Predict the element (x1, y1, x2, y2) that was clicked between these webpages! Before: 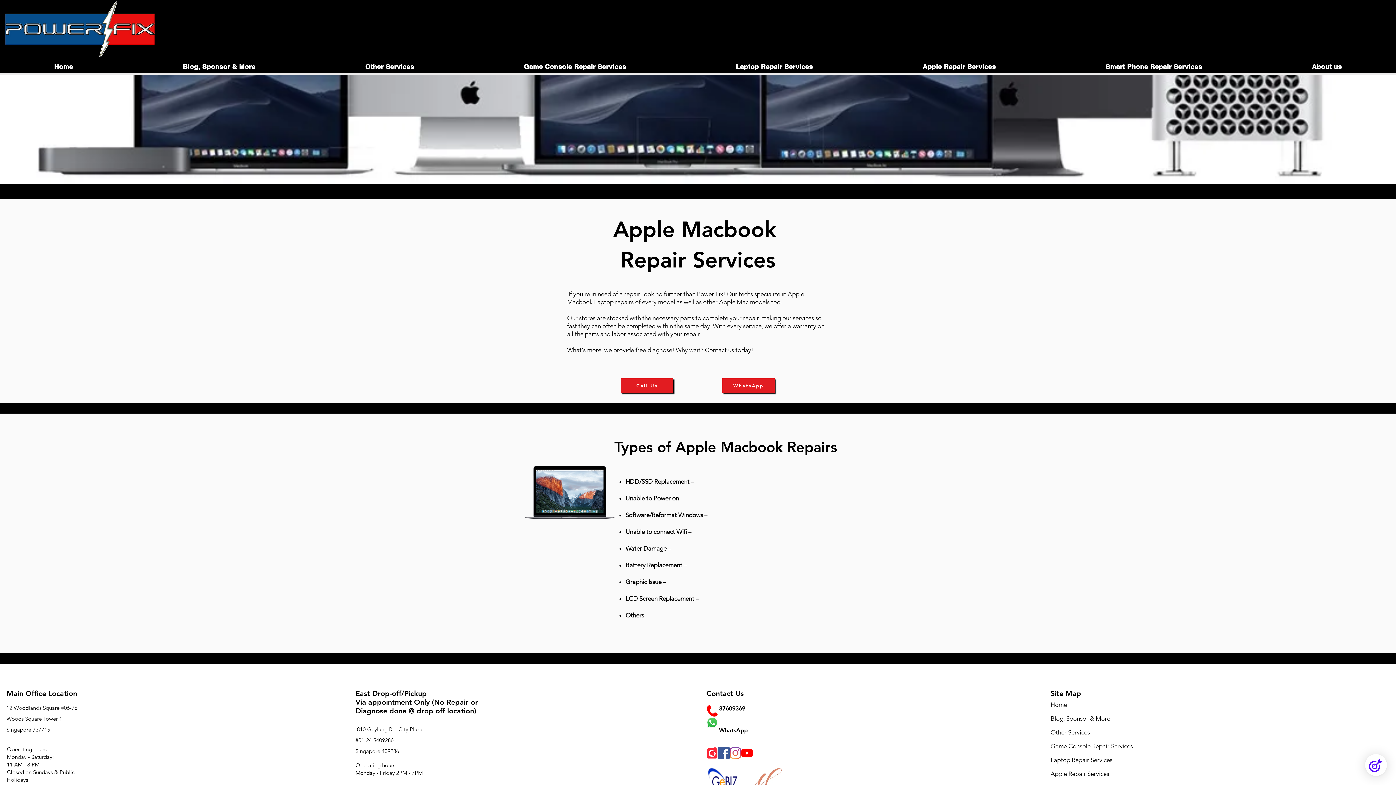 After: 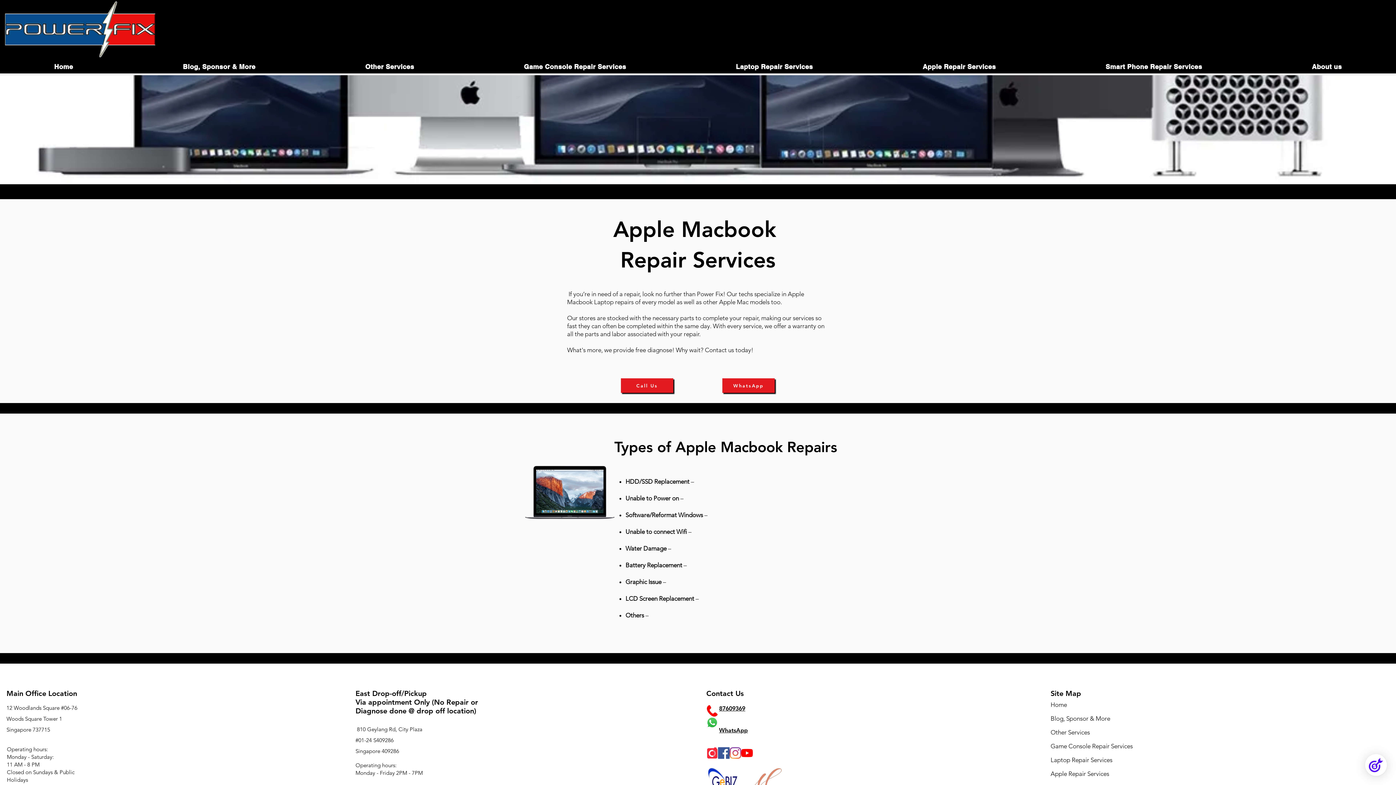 Action: label: Blog, Sponsor & More bbox: (128, 60, 309, 73)